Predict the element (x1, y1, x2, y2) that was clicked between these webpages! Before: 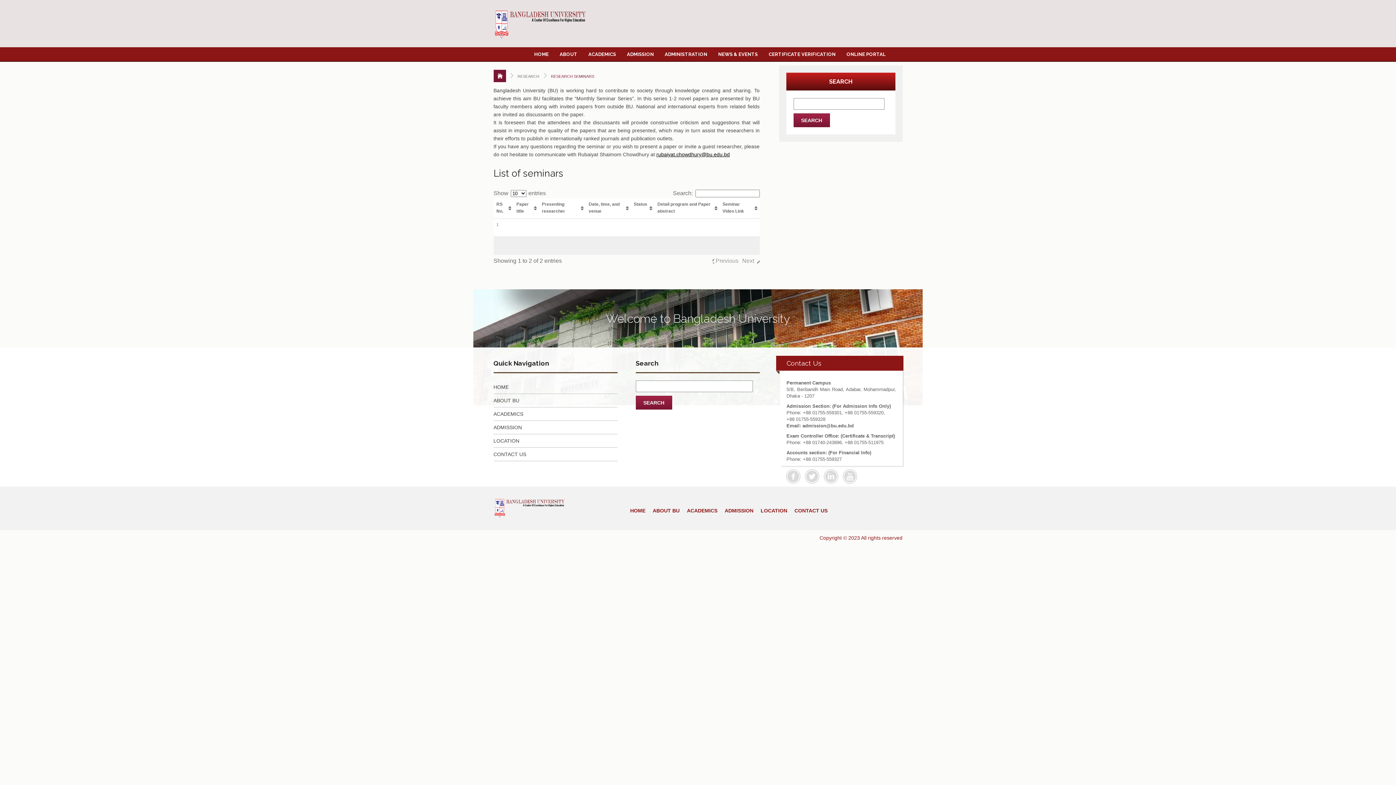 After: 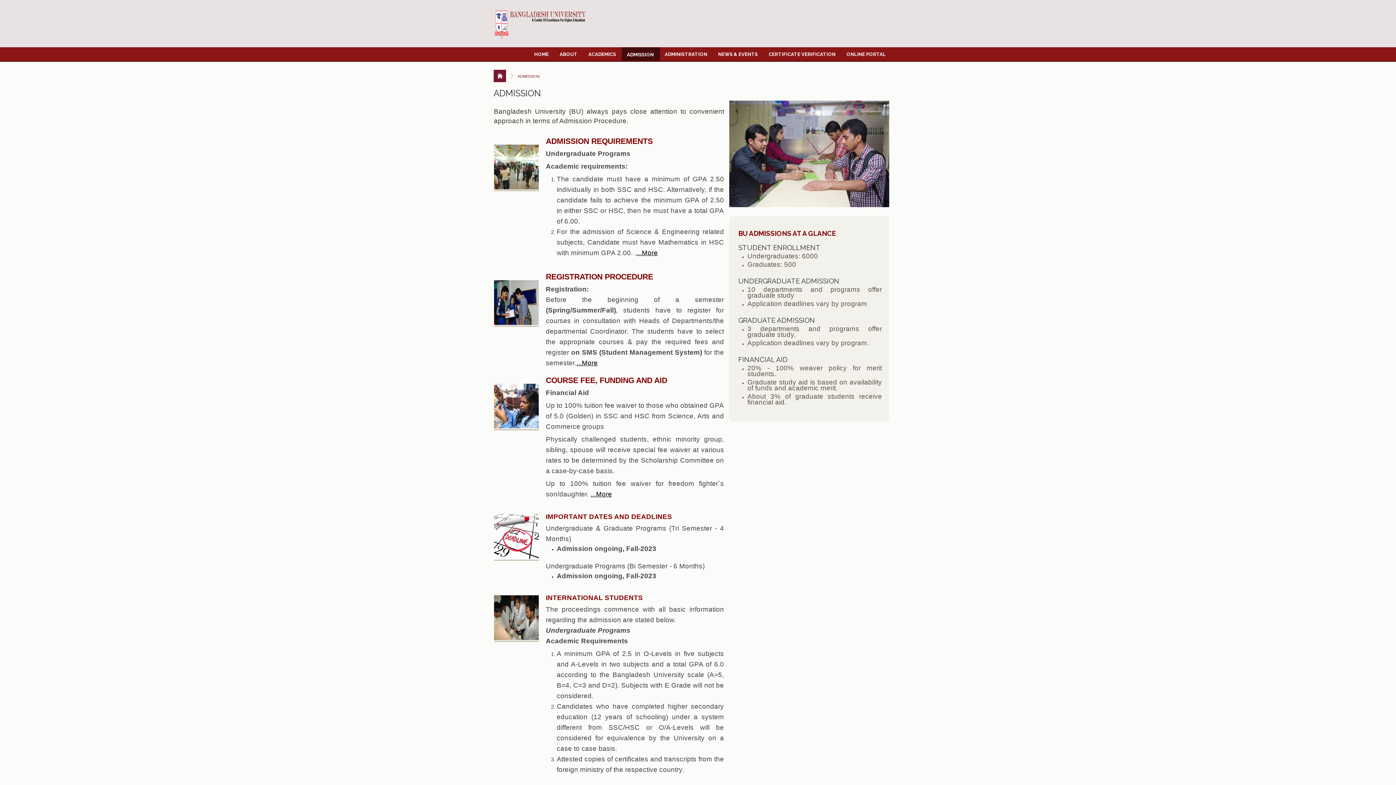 Action: label: ADMISSION bbox: (493, 424, 522, 430)